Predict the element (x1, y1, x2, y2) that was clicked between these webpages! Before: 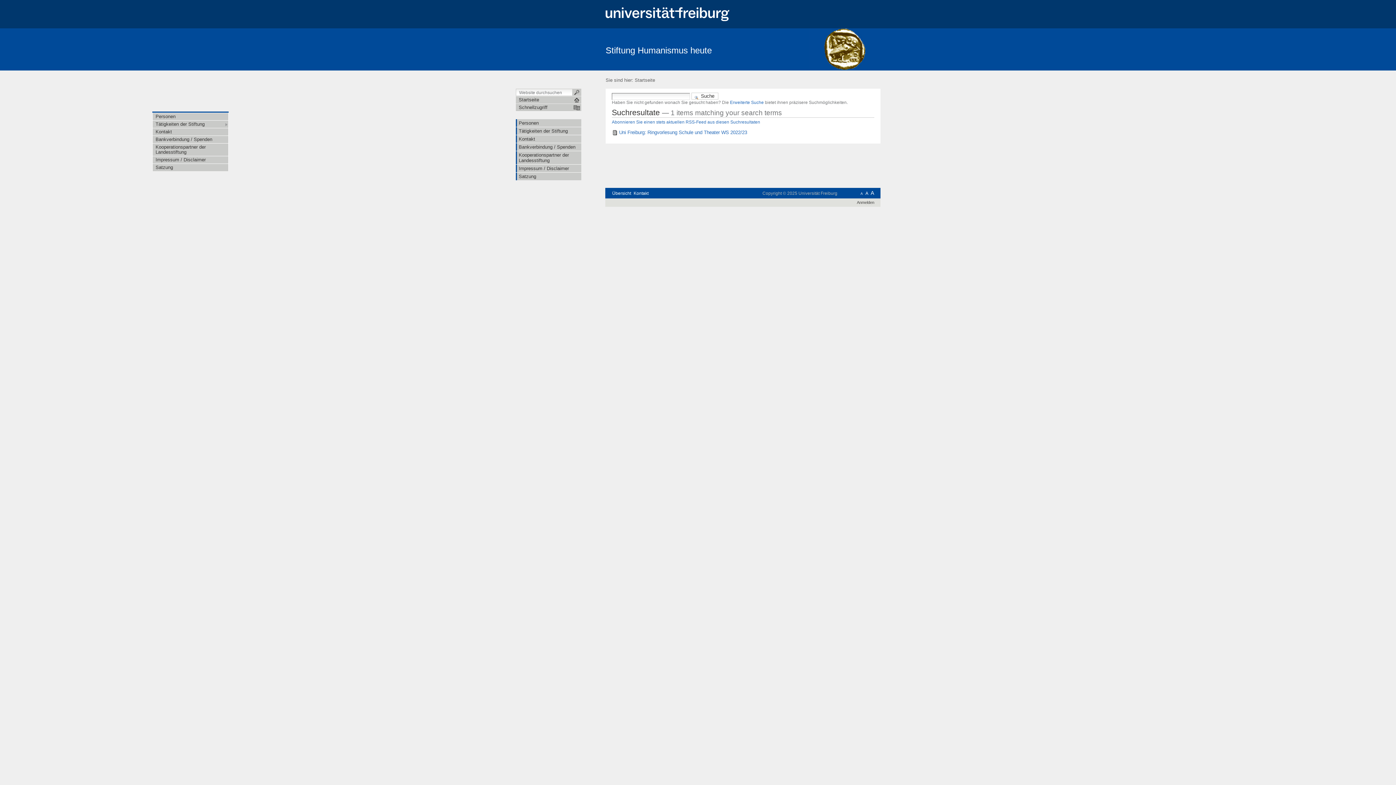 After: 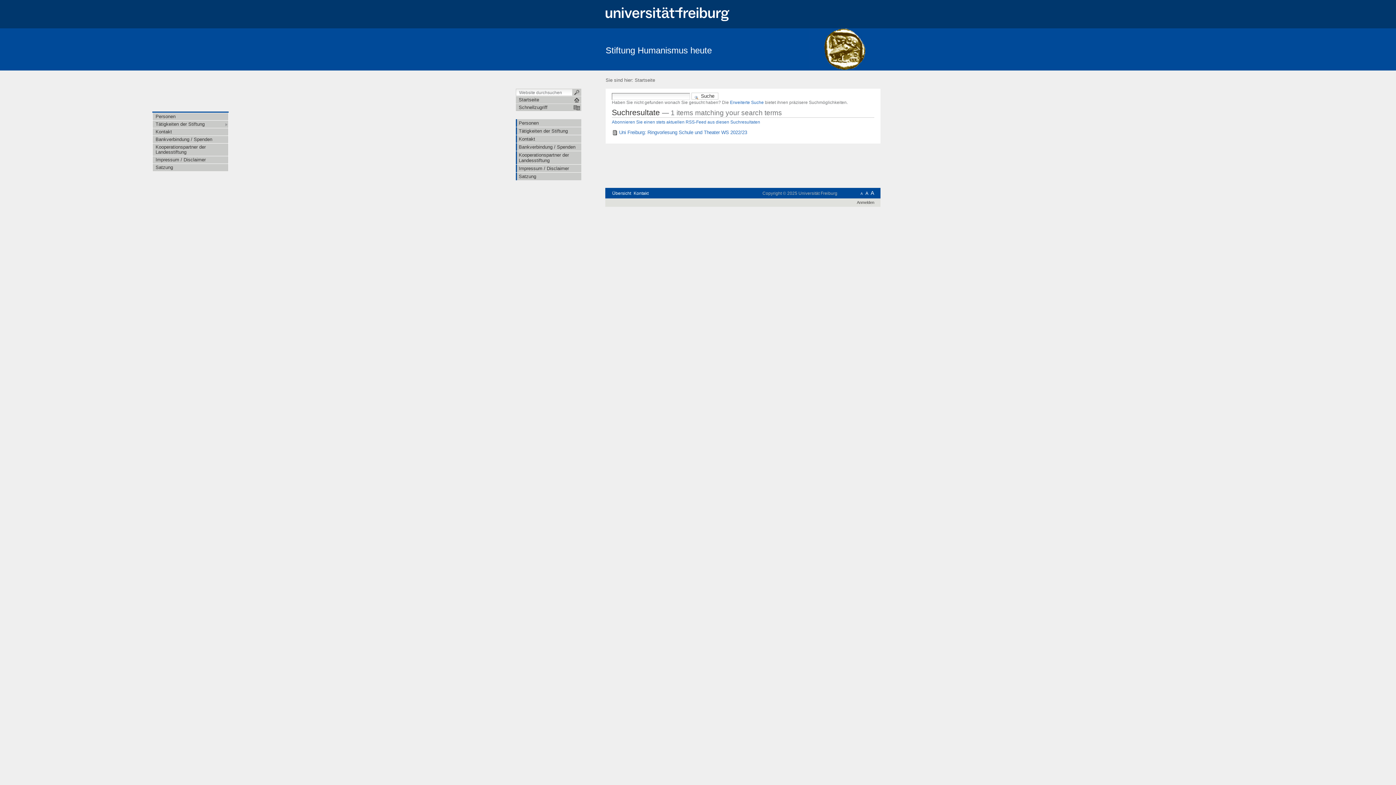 Action: label: Kooperationspartner der Landesstiftung bbox: (152, 143, 228, 156)